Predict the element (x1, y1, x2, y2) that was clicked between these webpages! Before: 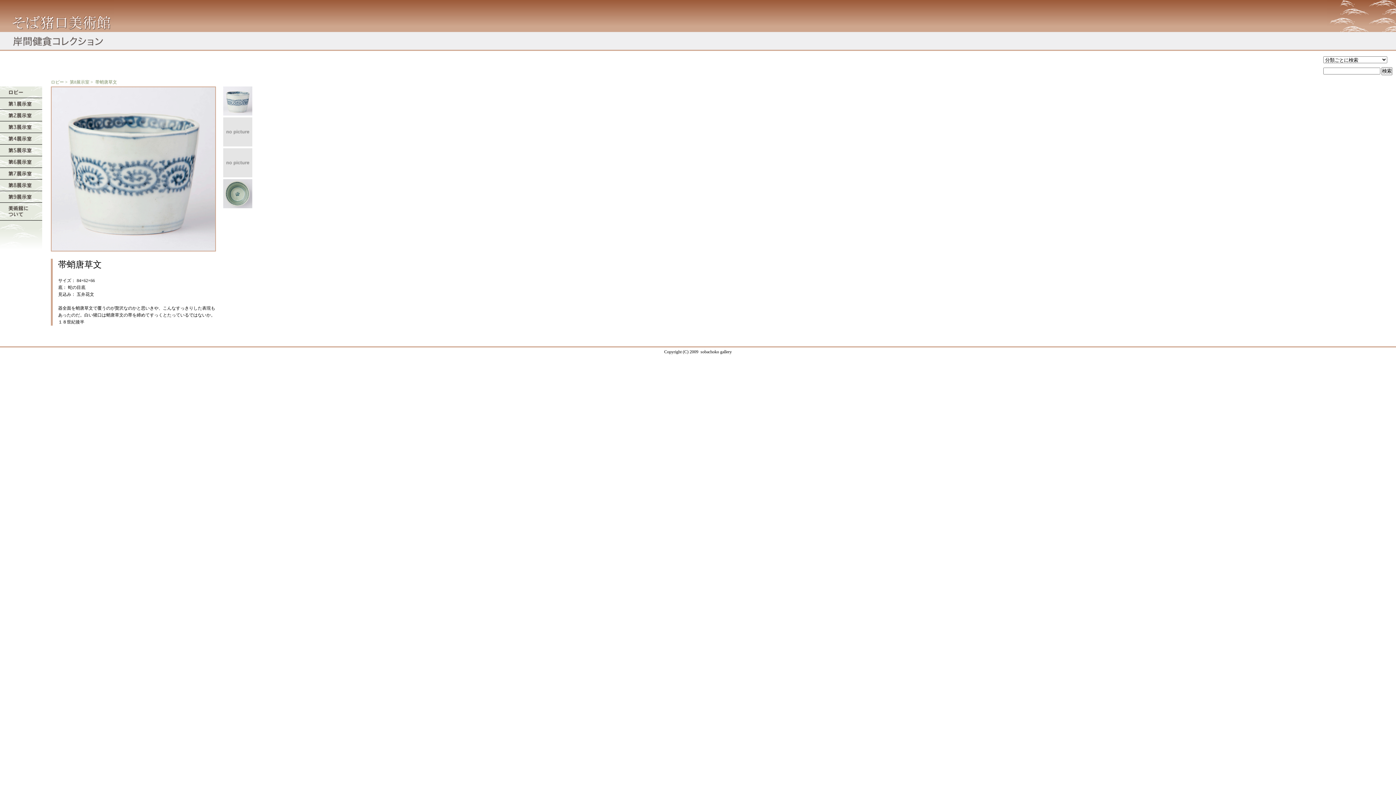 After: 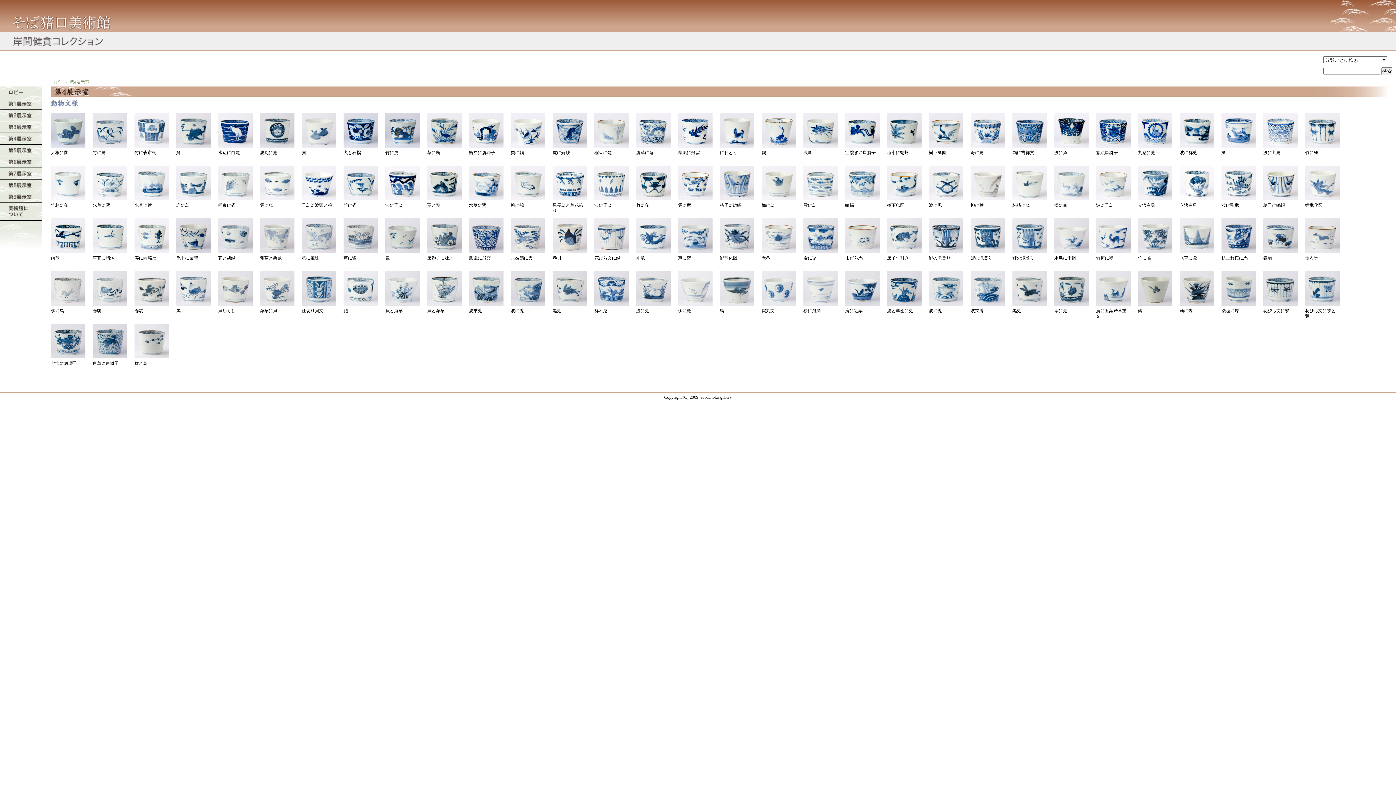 Action: bbox: (0, 141, 42, 145)